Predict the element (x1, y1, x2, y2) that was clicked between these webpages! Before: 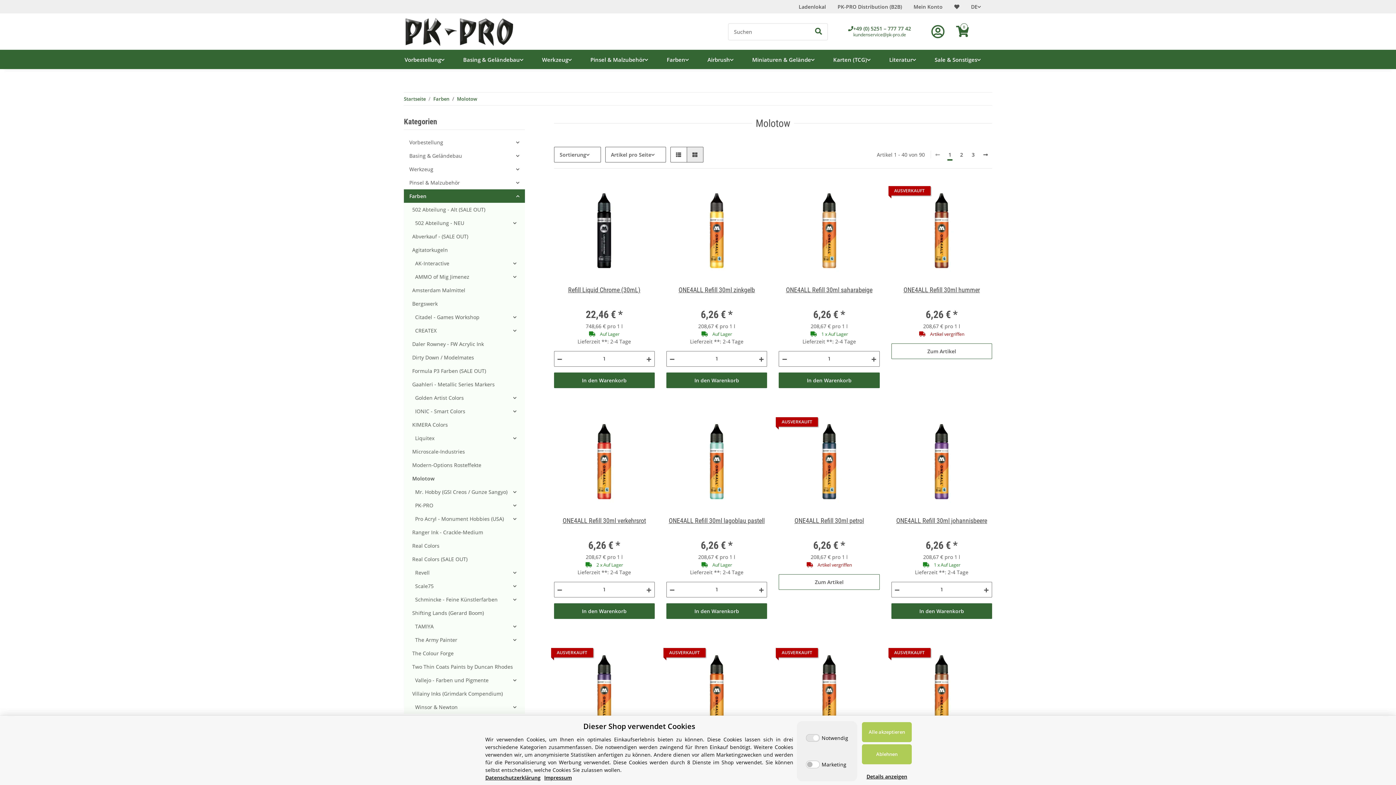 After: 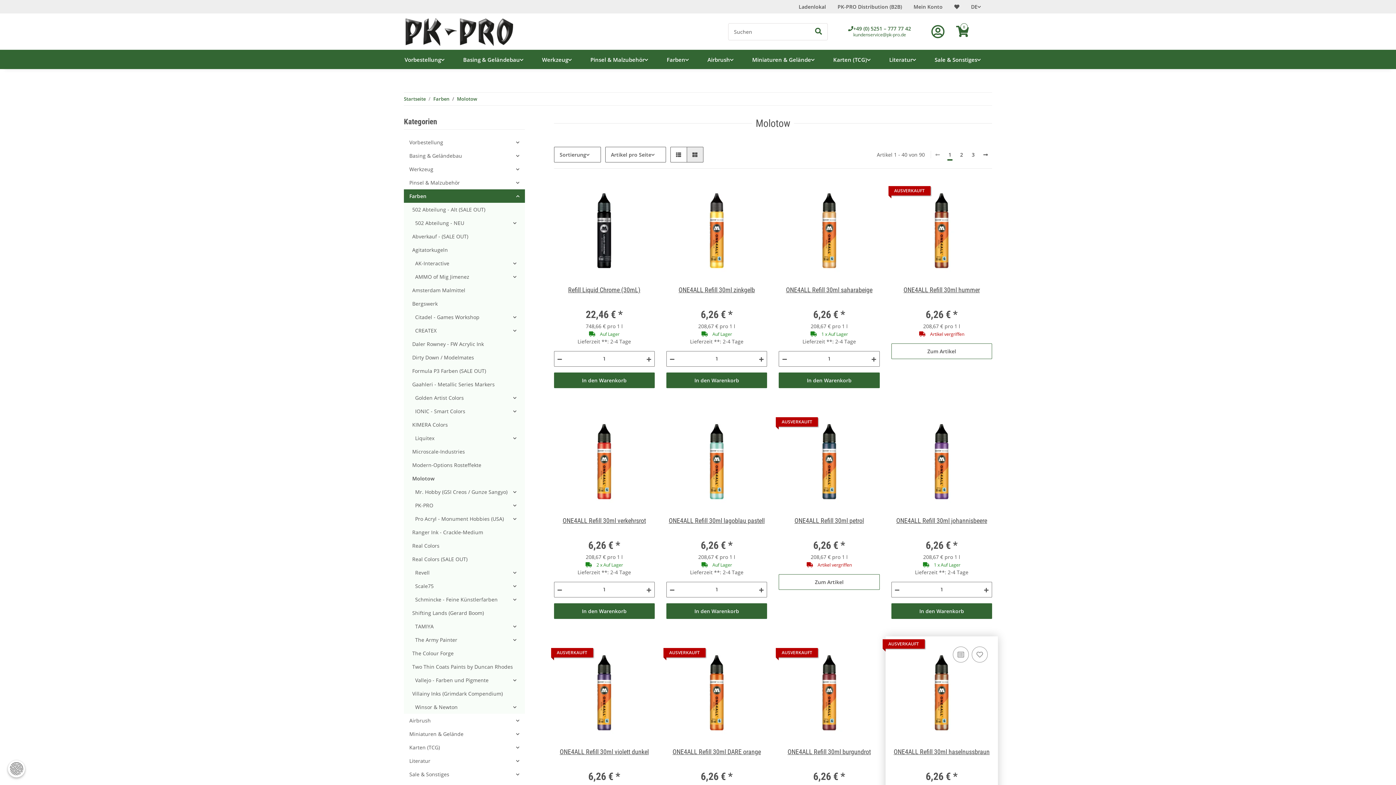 Action: bbox: (862, 722, 912, 742) label: Alle akzeptieren